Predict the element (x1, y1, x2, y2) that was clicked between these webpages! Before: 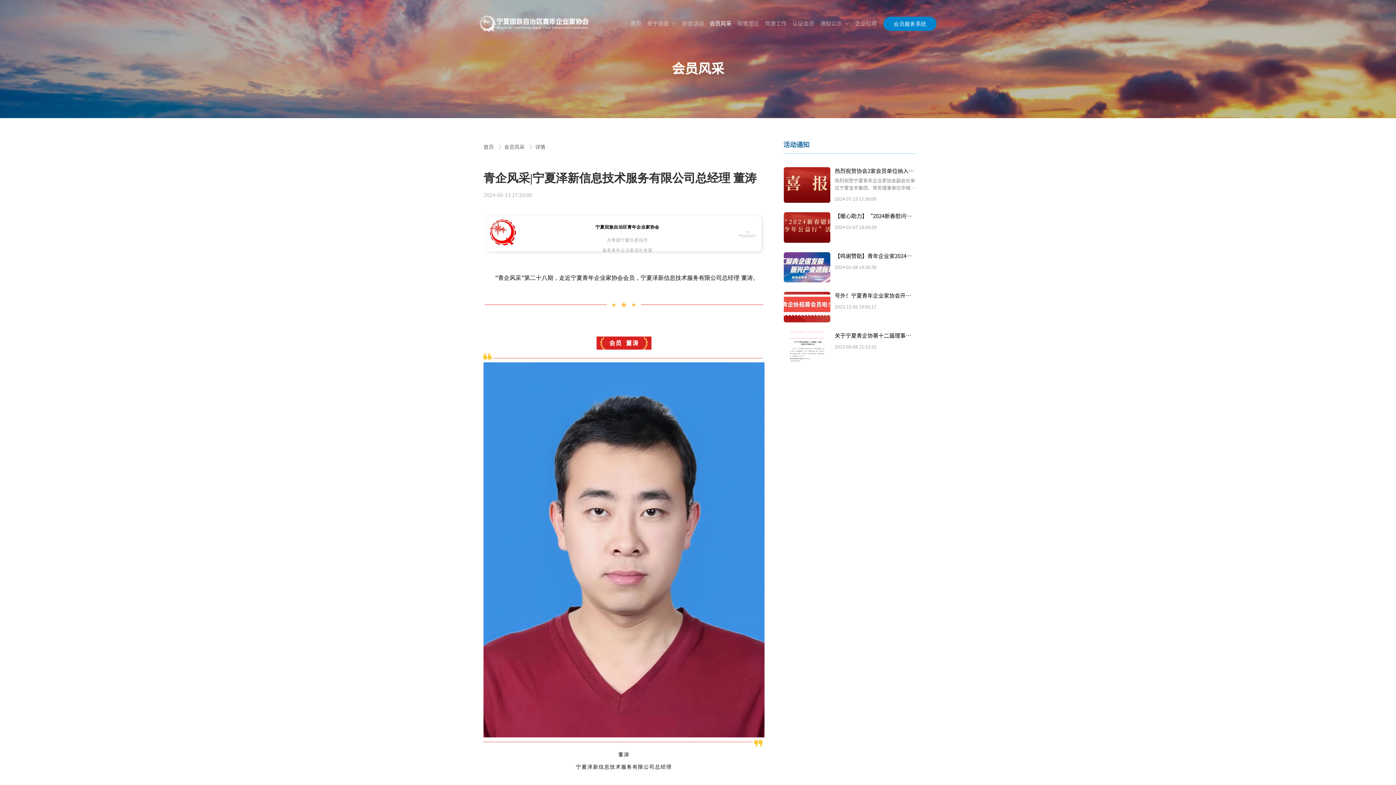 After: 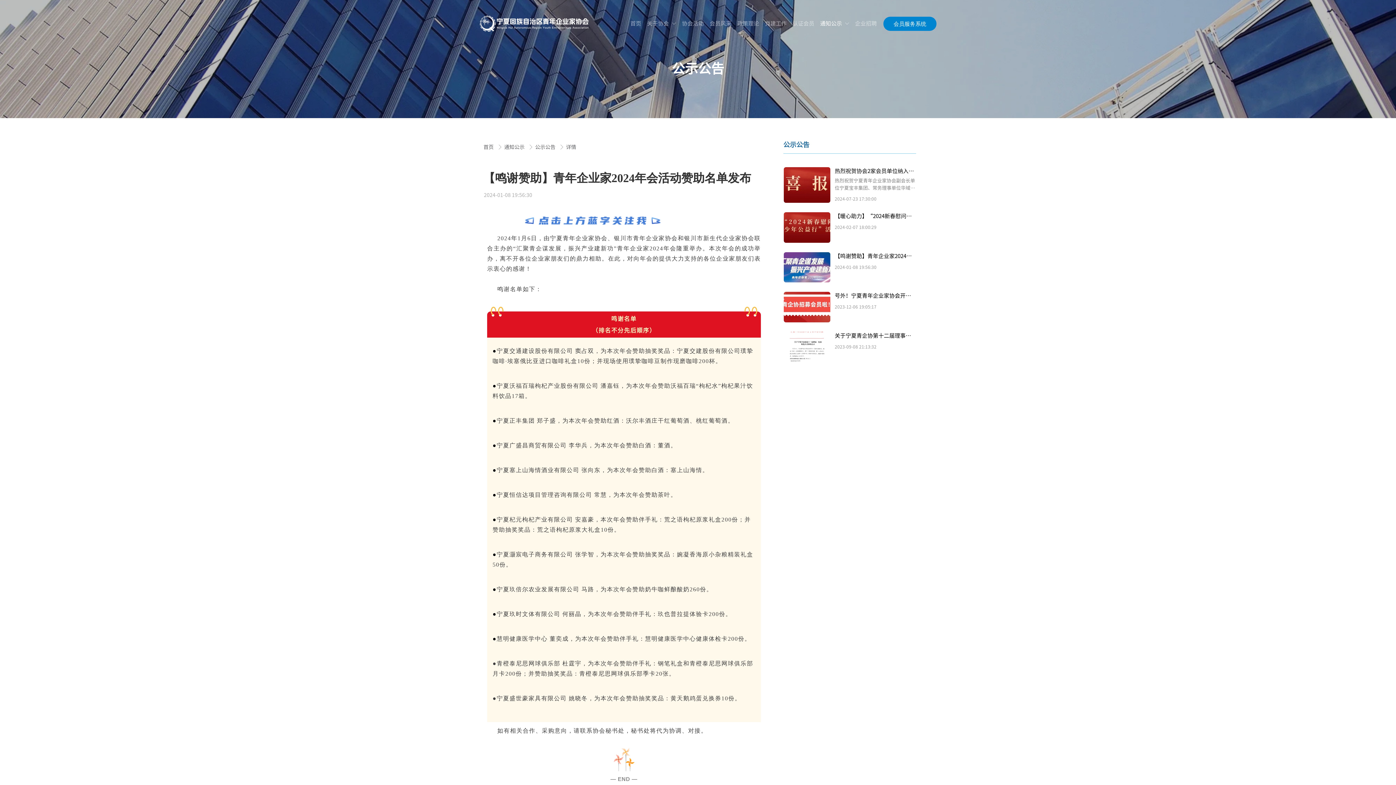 Action: label: 【鸣谢赞助】青年企业家2024年会活动赞助名单发布
2024-01-08 19:56:30 bbox: (783, 251, 916, 282)